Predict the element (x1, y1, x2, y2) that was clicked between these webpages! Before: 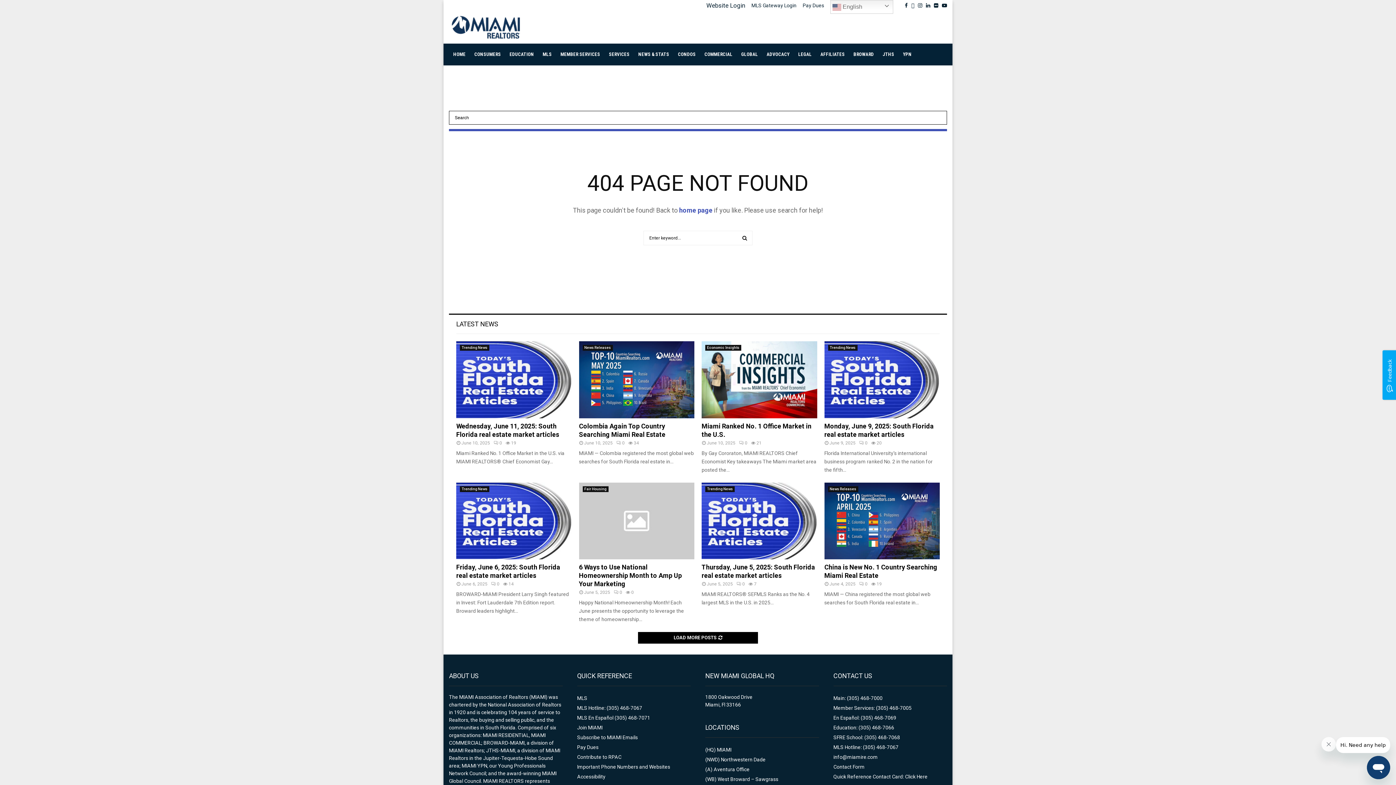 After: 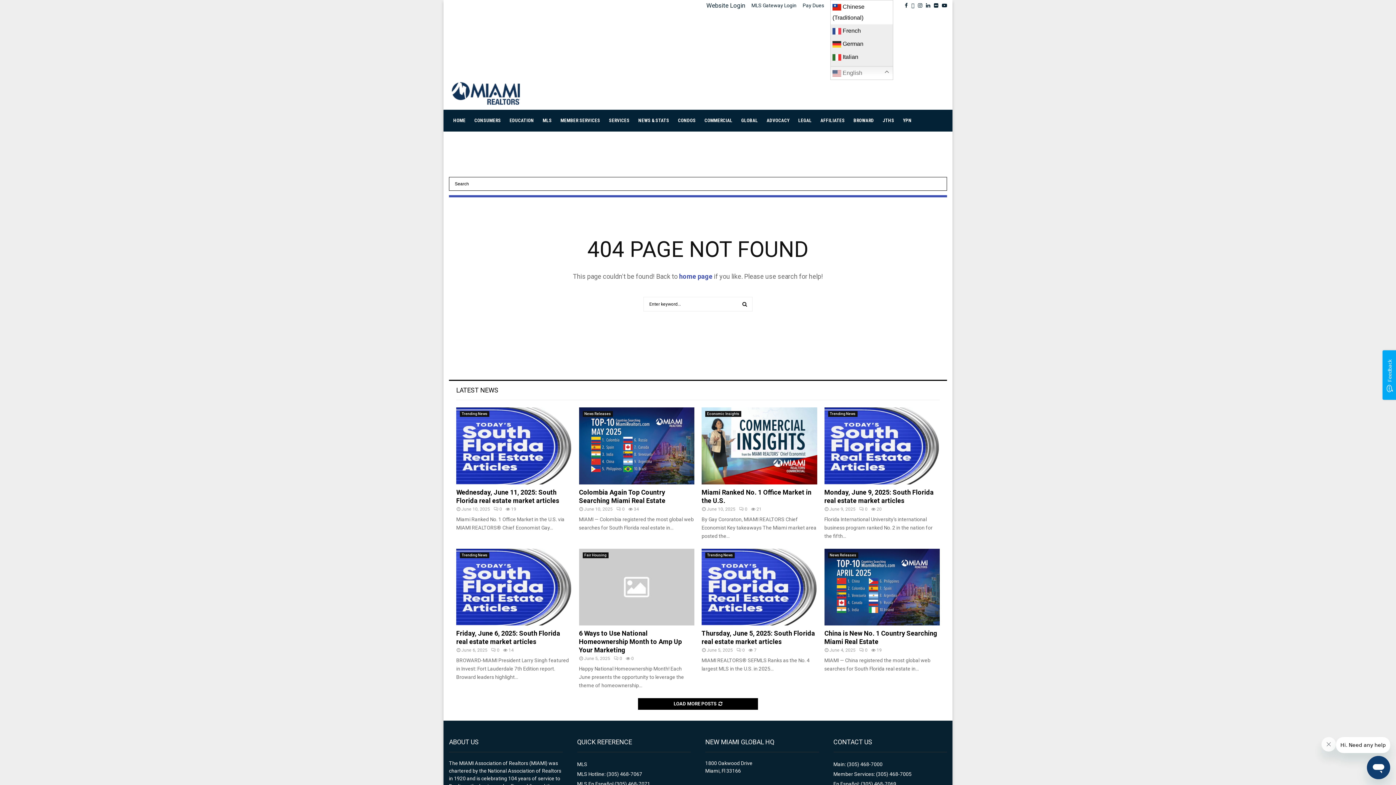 Action: bbox: (830, 0, 893, 13) label:  English